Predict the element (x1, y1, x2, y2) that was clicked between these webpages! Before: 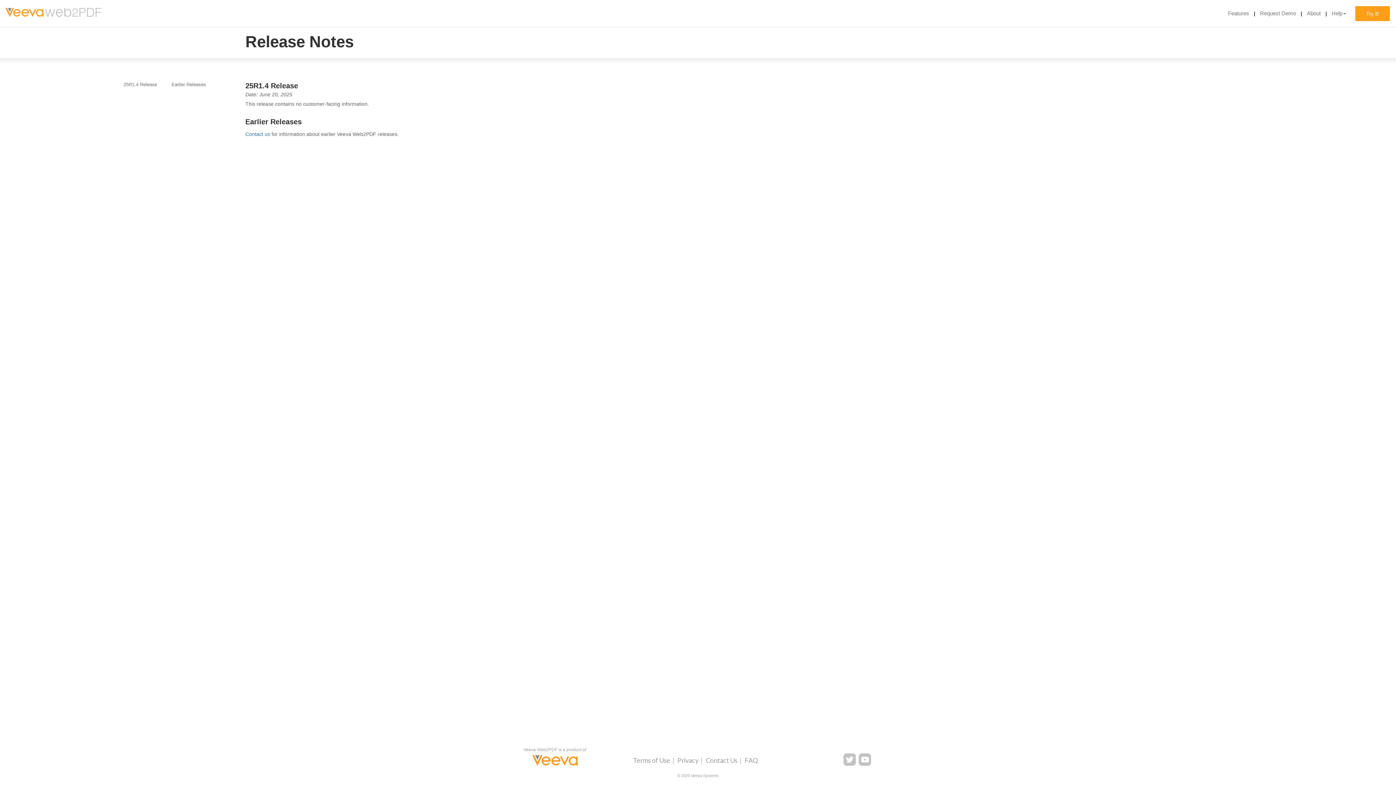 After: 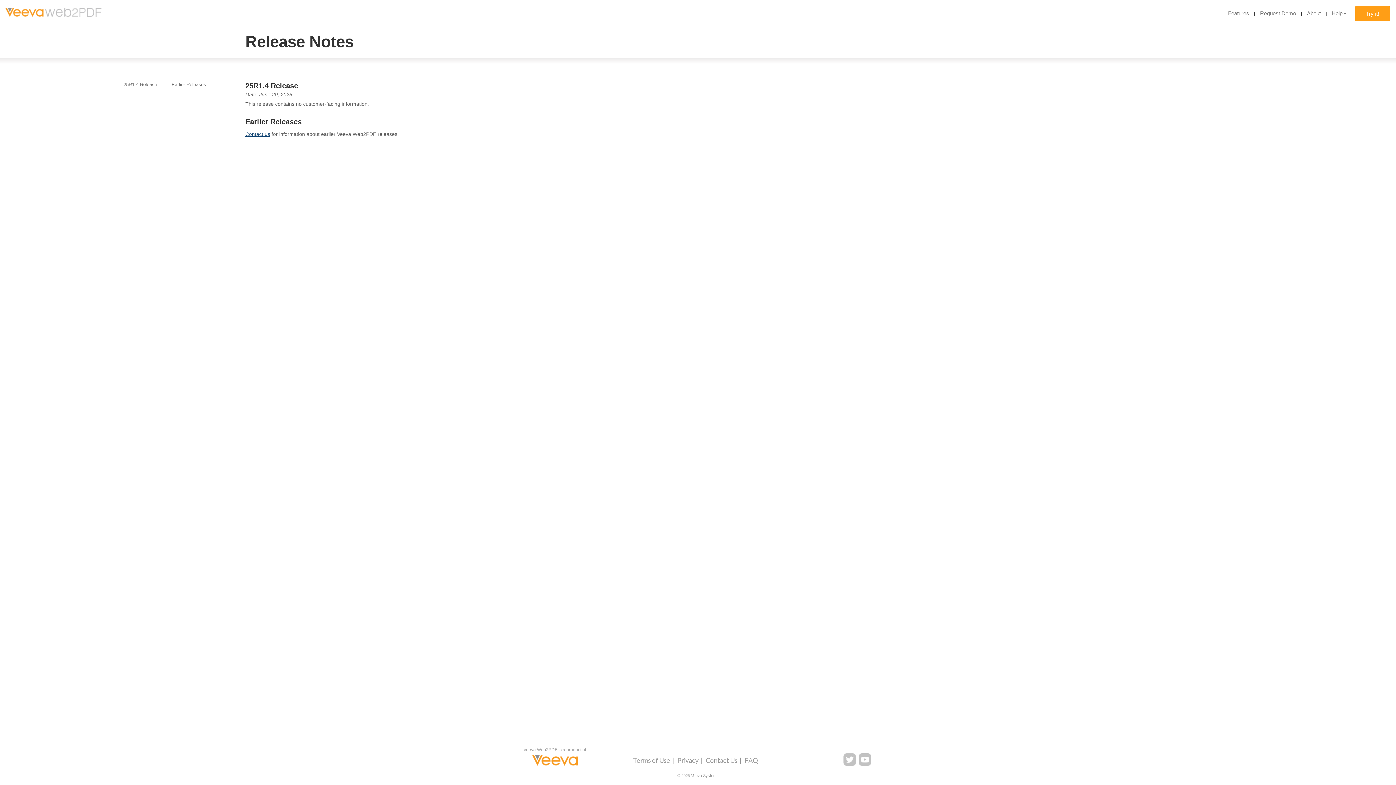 Action: label: Contact us bbox: (245, 131, 270, 137)